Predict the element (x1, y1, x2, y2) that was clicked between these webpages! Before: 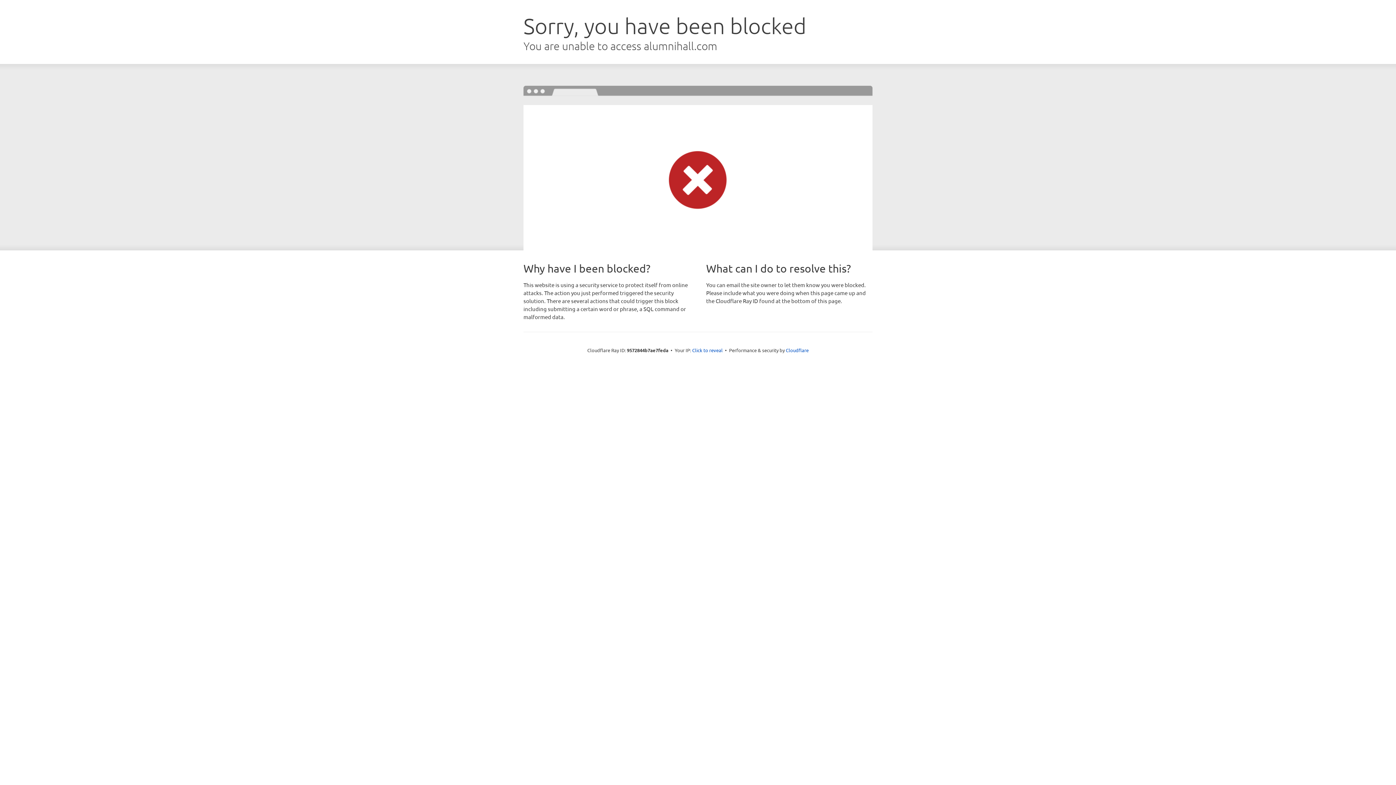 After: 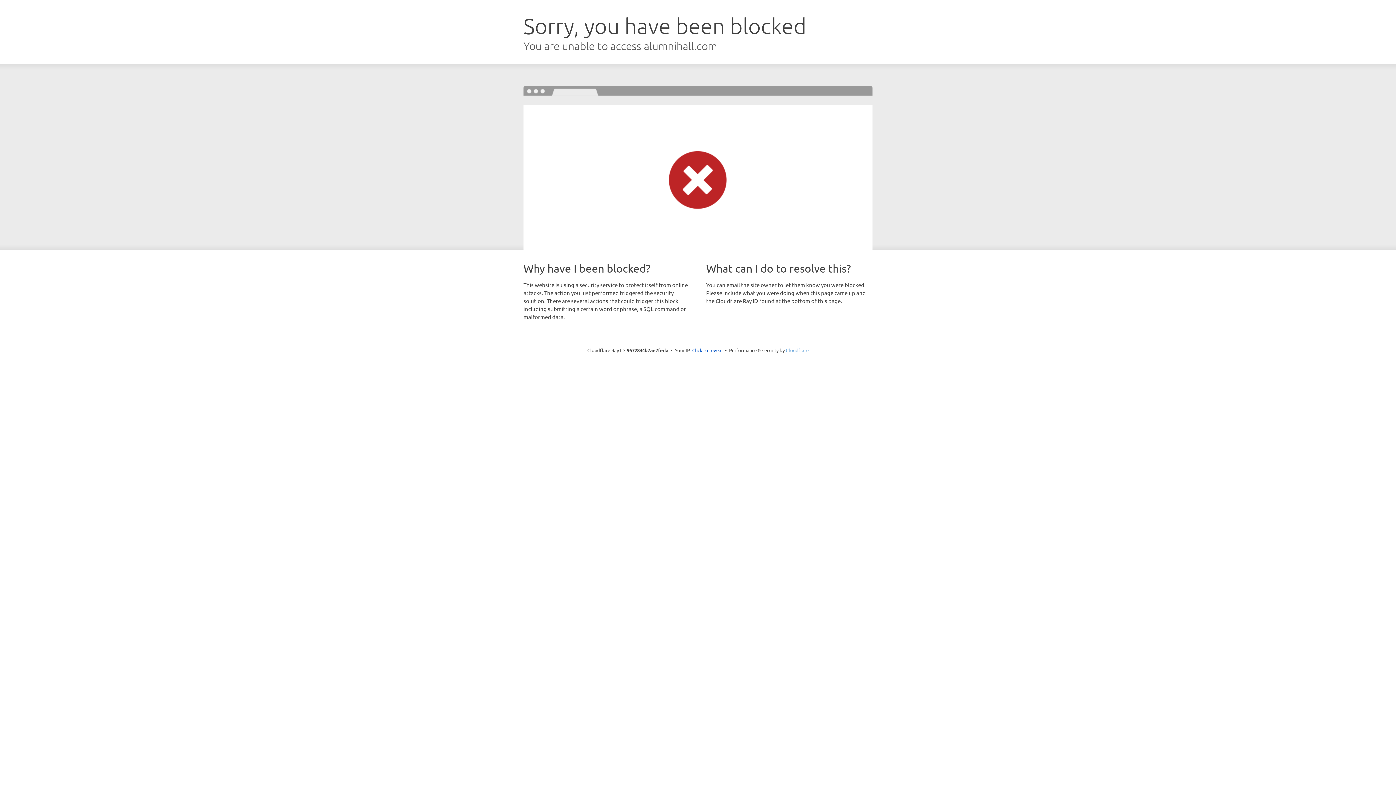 Action: bbox: (786, 347, 808, 353) label: Cloudflare